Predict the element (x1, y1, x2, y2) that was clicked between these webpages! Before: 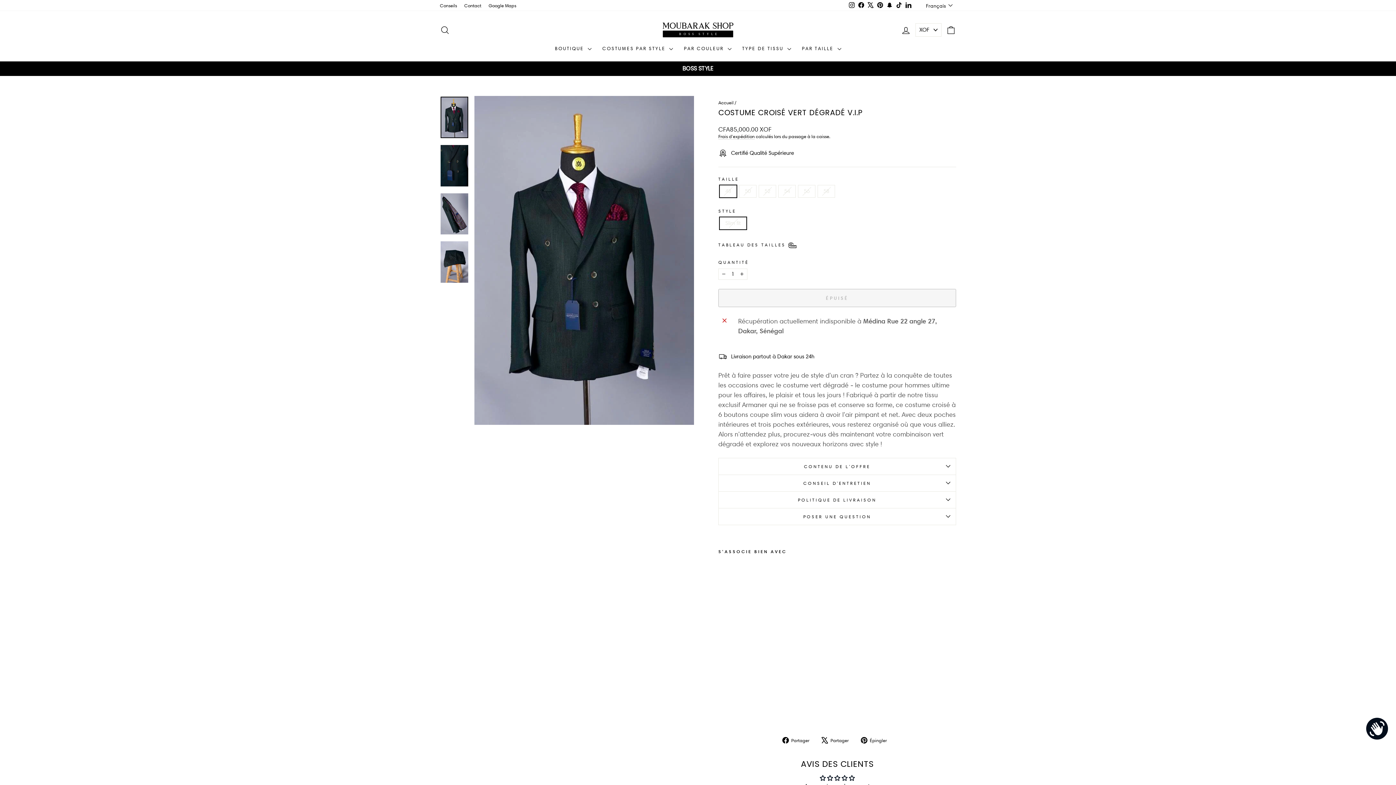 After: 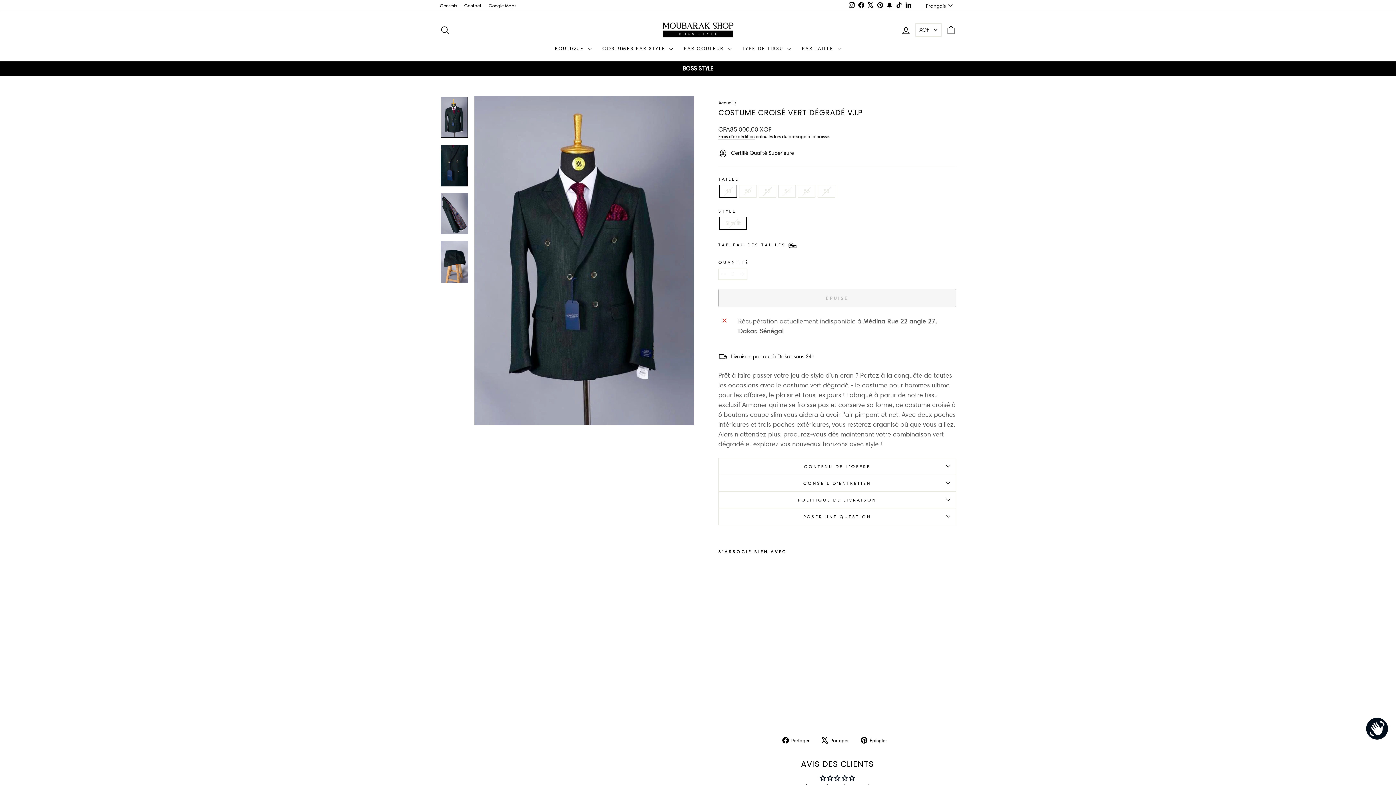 Action: bbox: (860, 736, 892, 744) label:  Épingler
Épingler sur Pinterest